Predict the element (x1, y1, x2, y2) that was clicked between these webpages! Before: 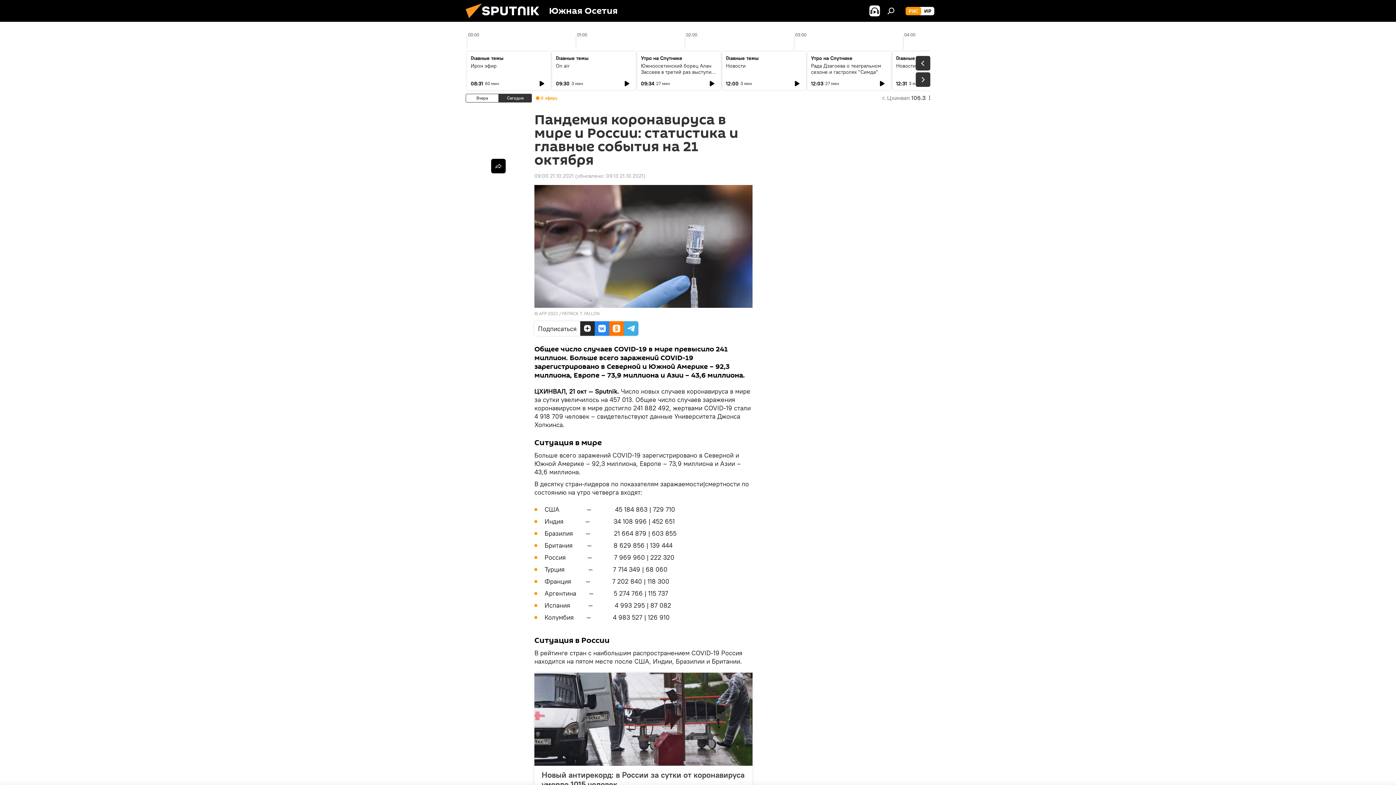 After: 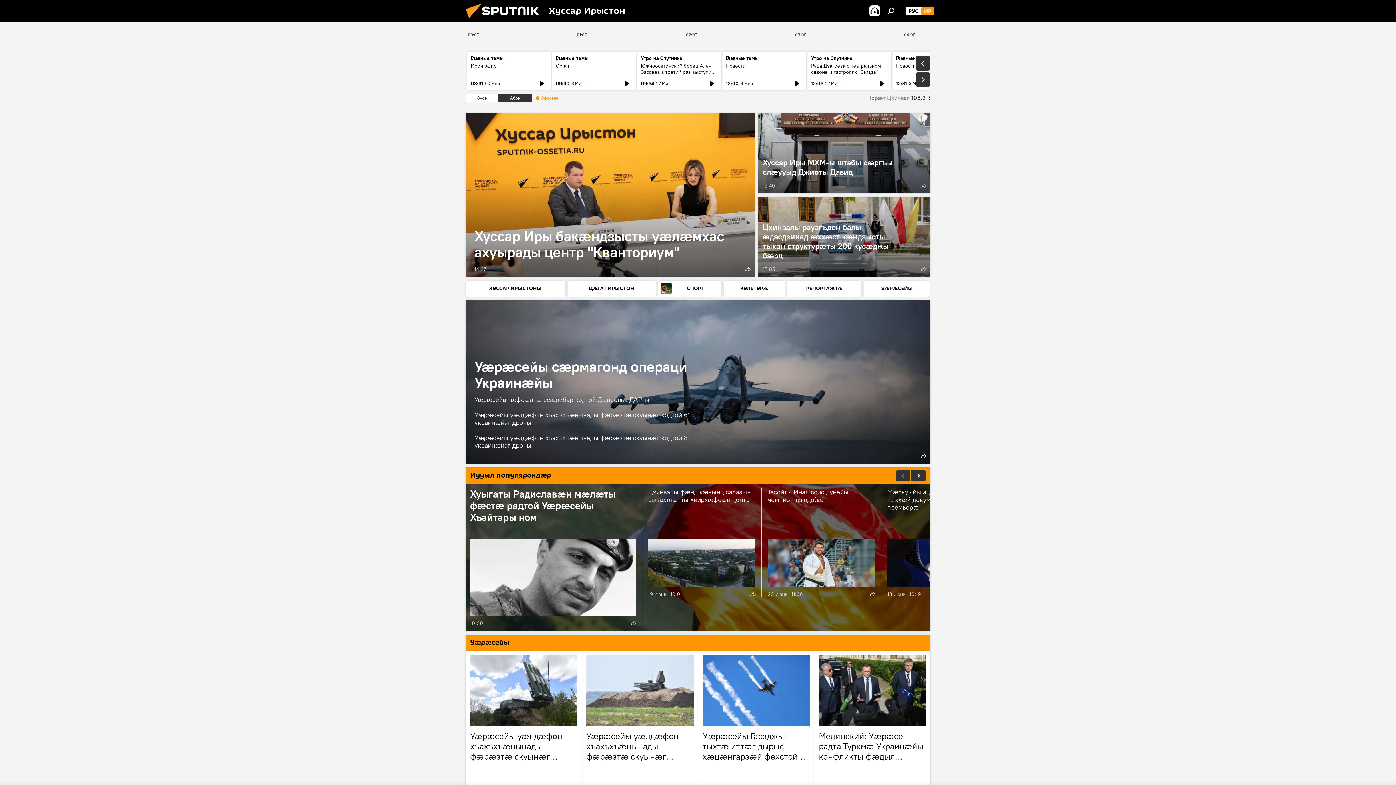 Action: bbox: (921, 6, 934, 15) label: ИР